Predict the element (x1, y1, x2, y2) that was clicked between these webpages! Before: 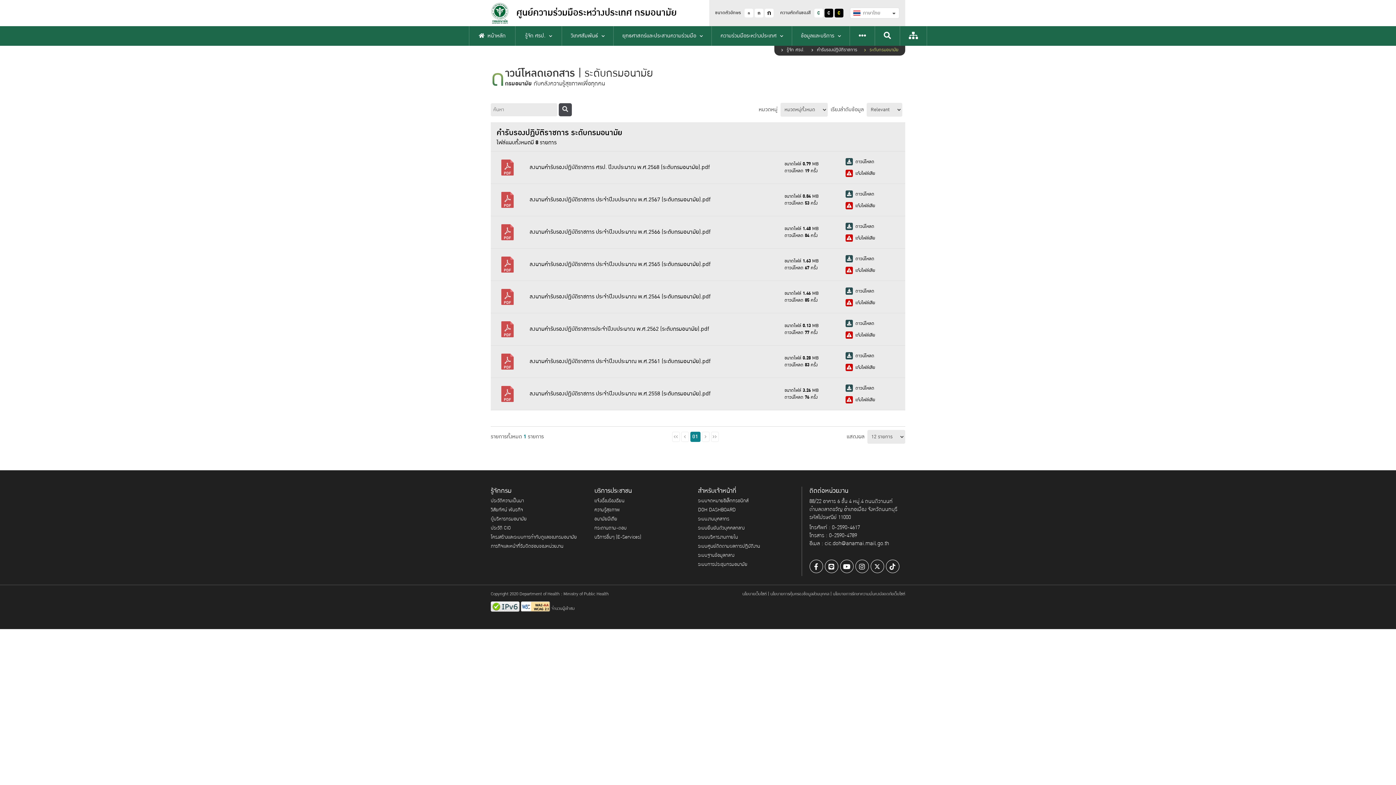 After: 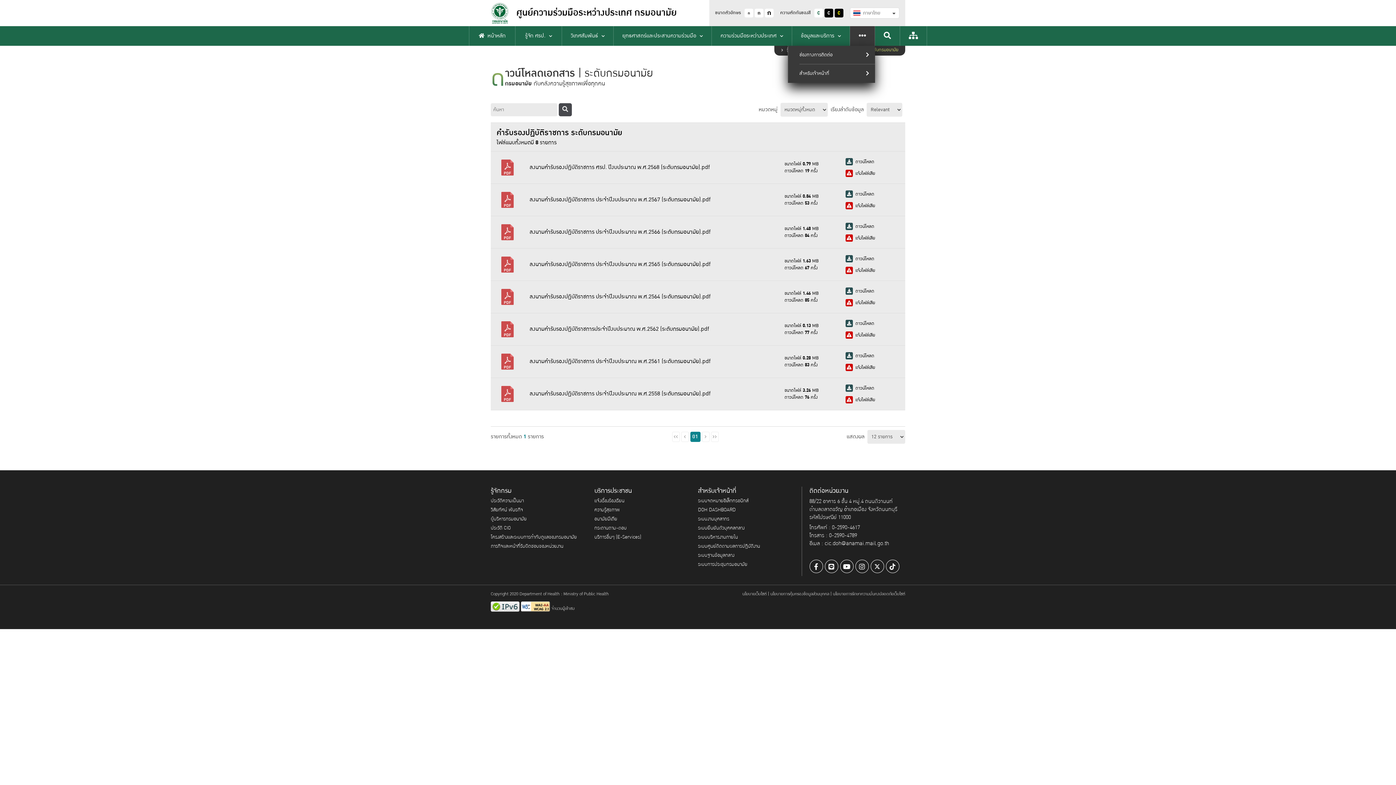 Action: bbox: (850, 26, 875, 45)